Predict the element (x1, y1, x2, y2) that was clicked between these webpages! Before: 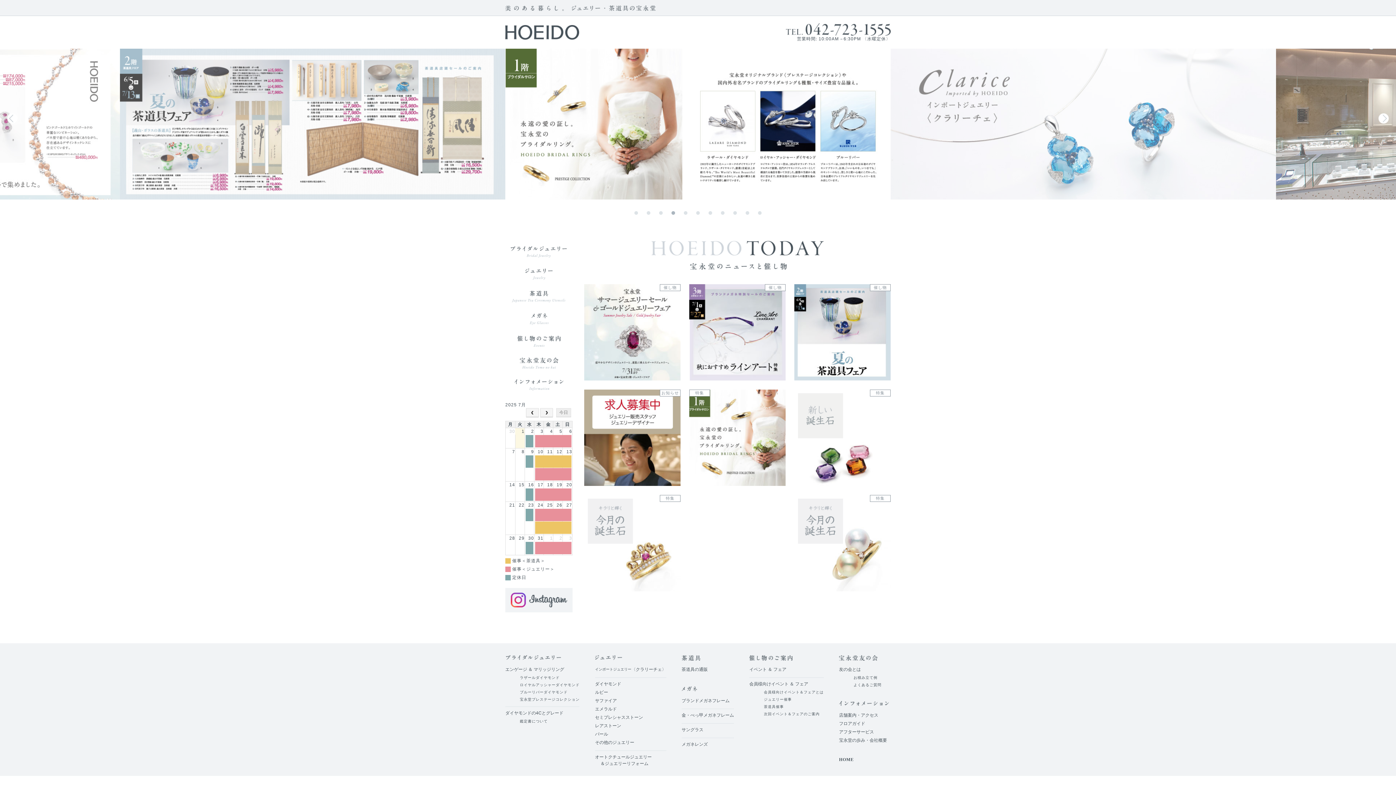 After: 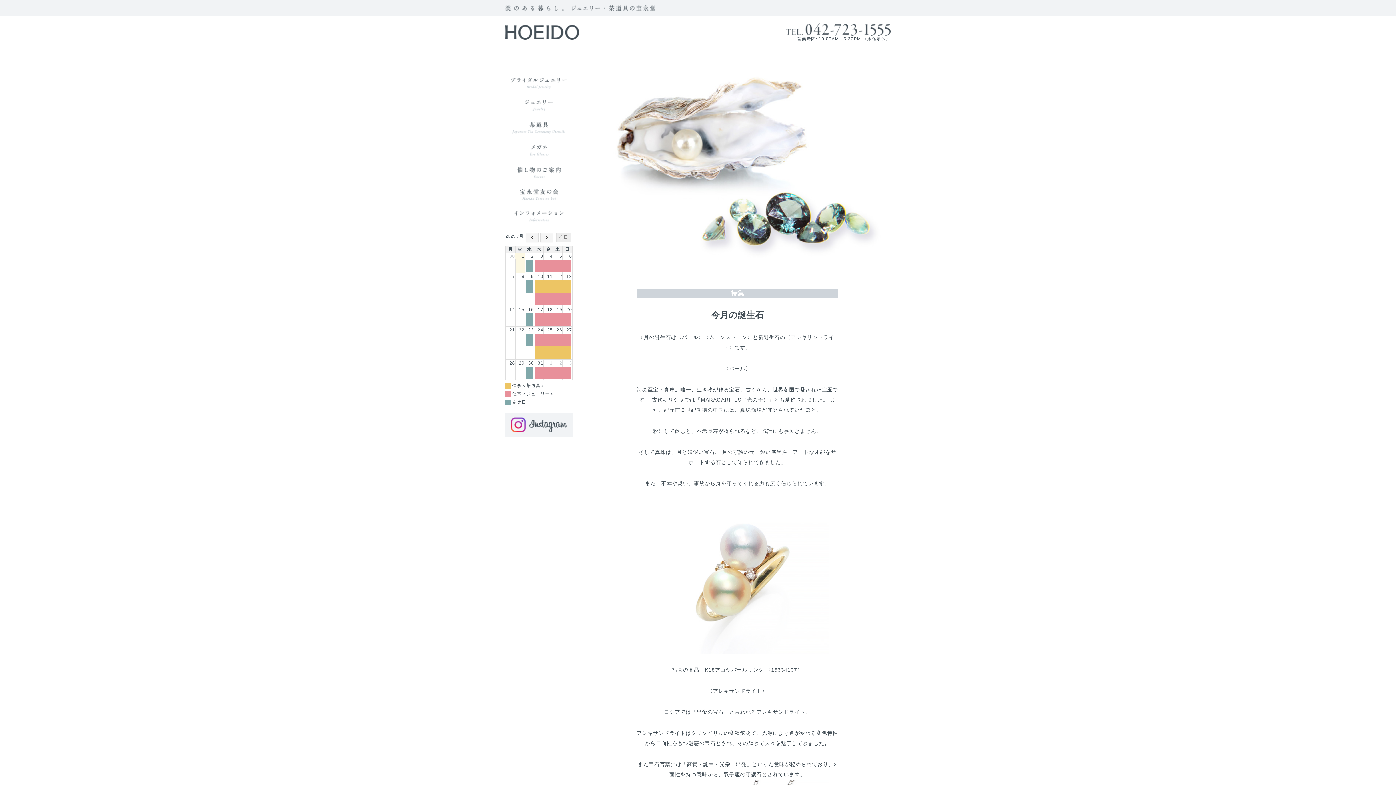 Action: bbox: (794, 495, 890, 591) label: 特集